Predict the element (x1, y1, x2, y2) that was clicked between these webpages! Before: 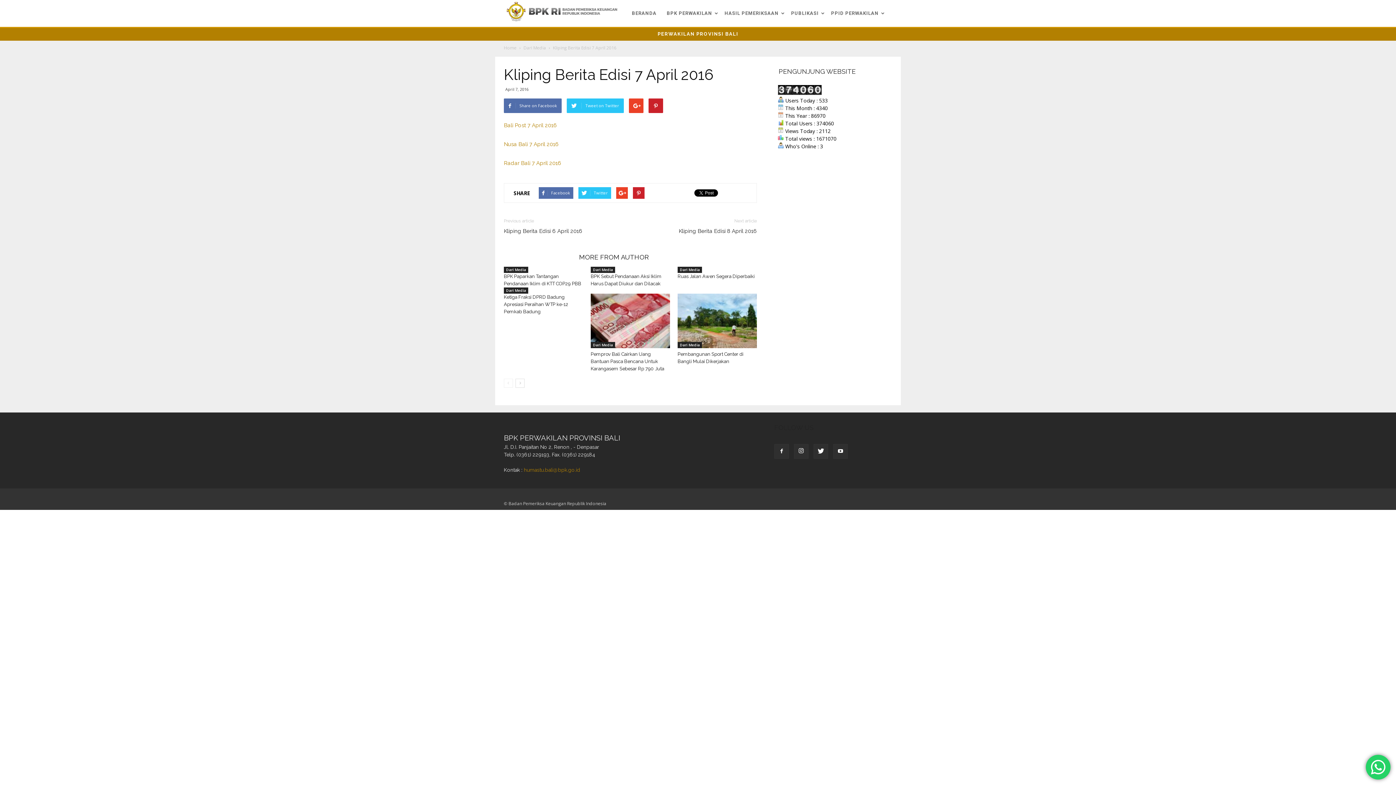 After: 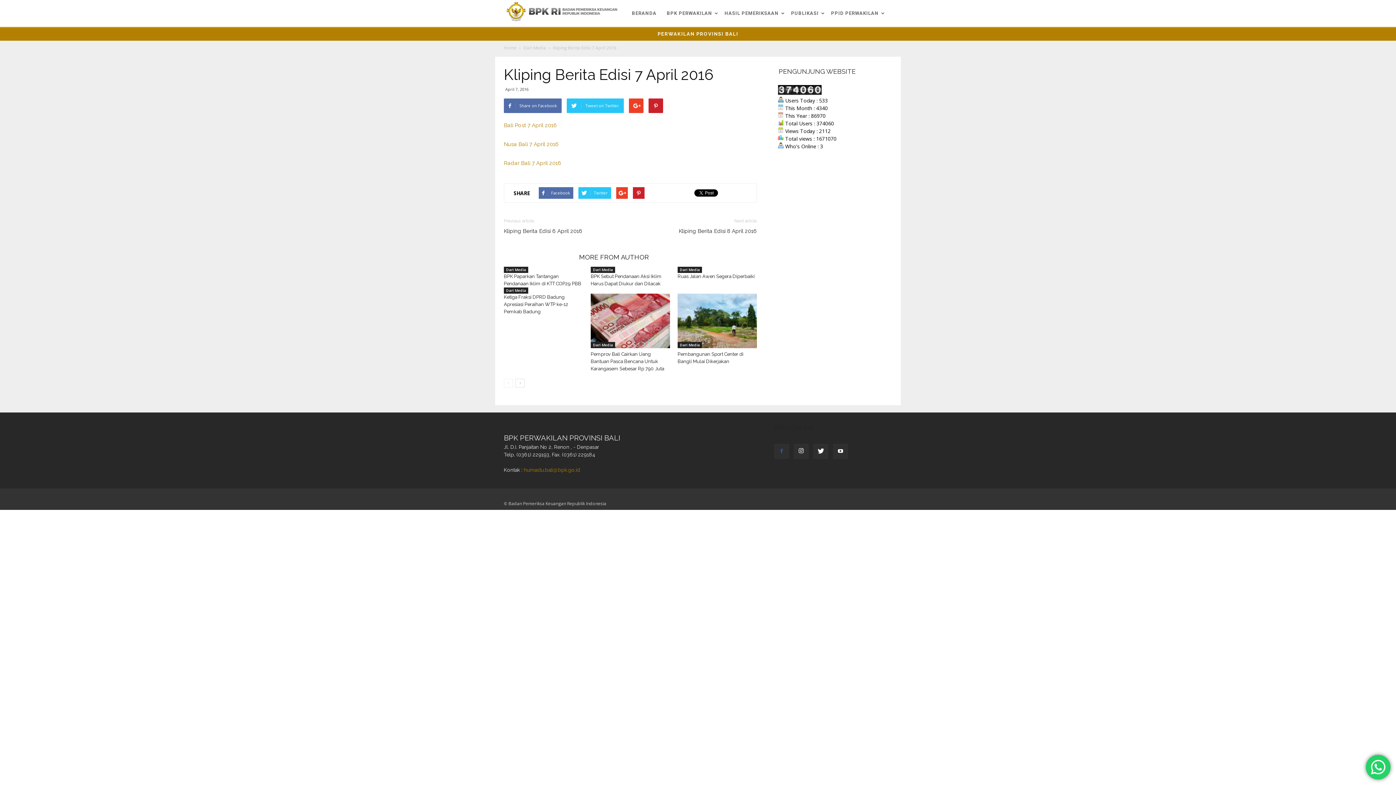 Action: bbox: (774, 444, 789, 458)